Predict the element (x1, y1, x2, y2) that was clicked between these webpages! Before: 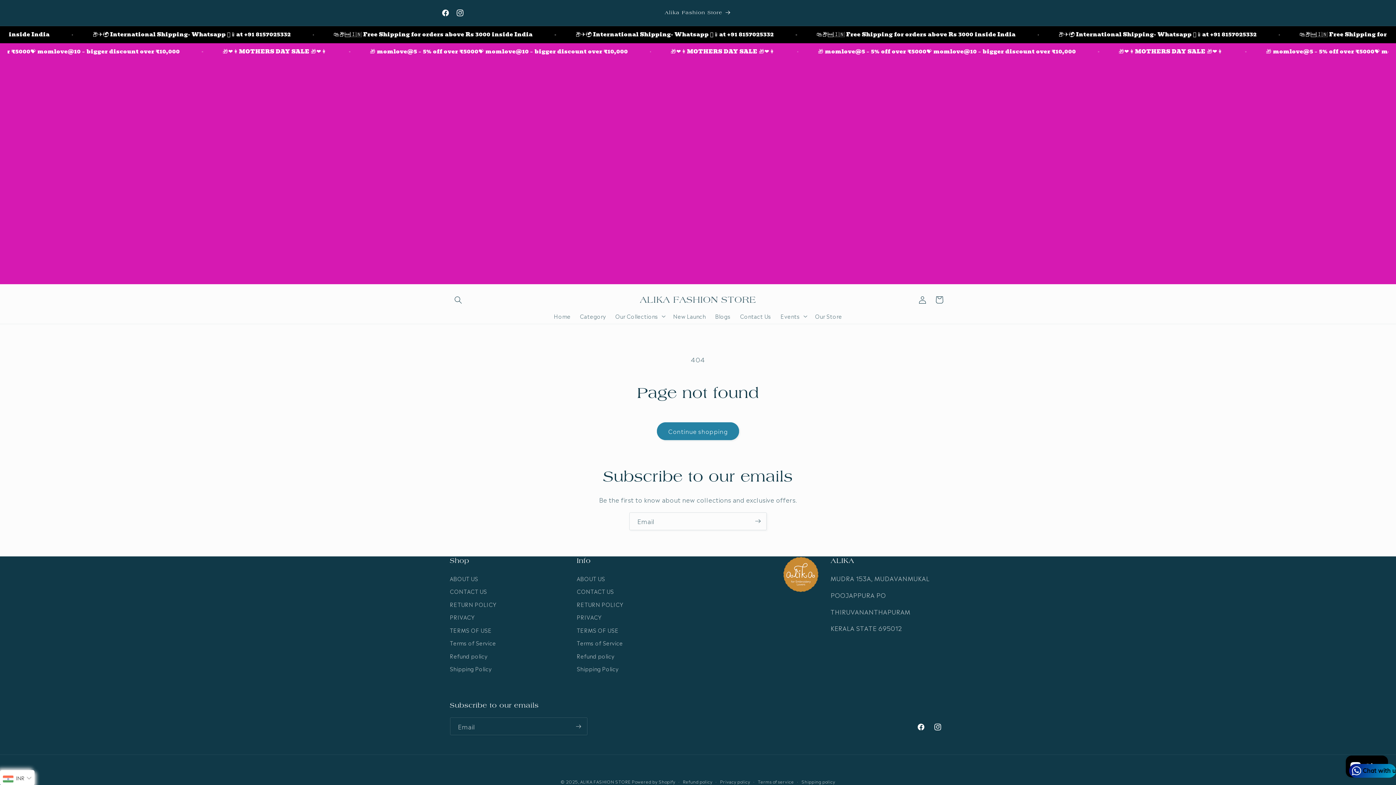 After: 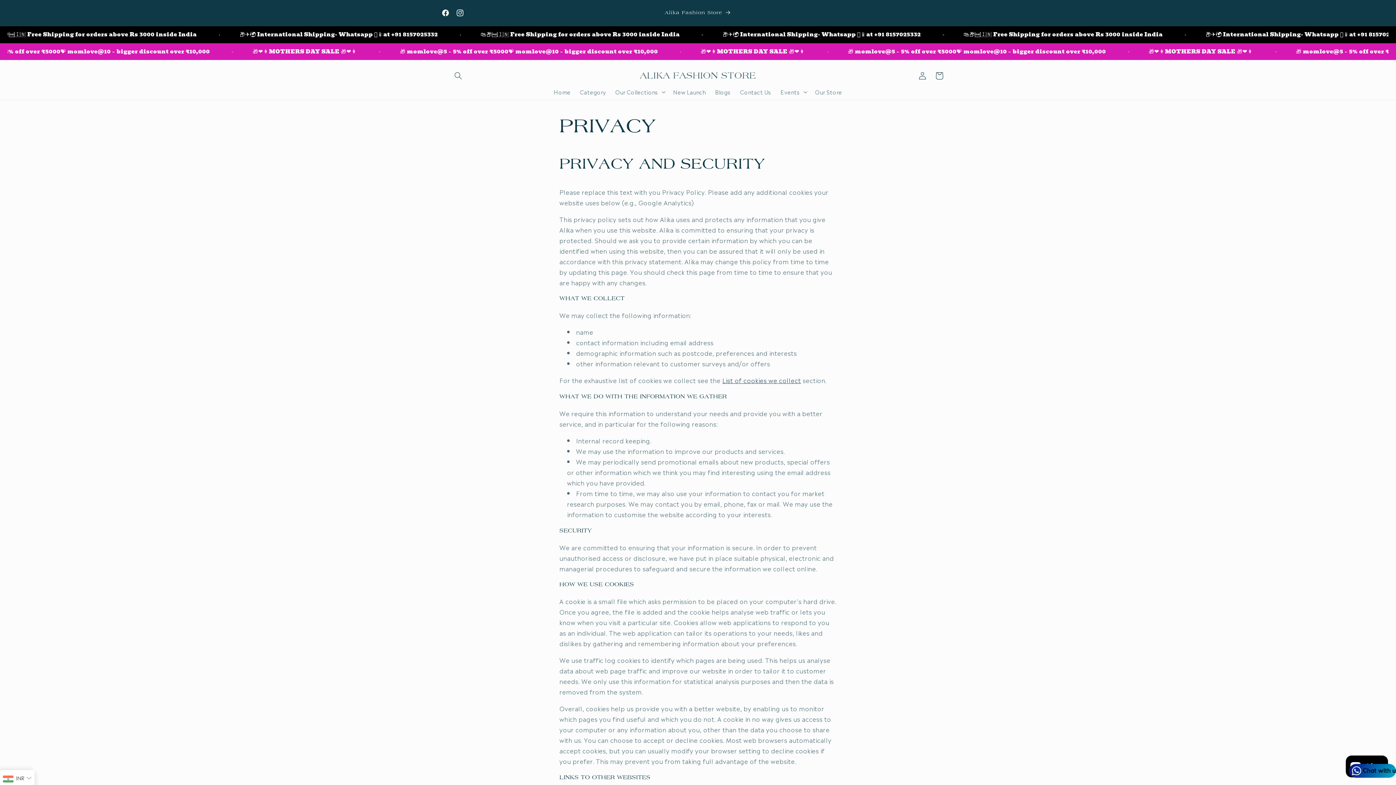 Action: label: PRIVACY bbox: (576, 610, 601, 623)